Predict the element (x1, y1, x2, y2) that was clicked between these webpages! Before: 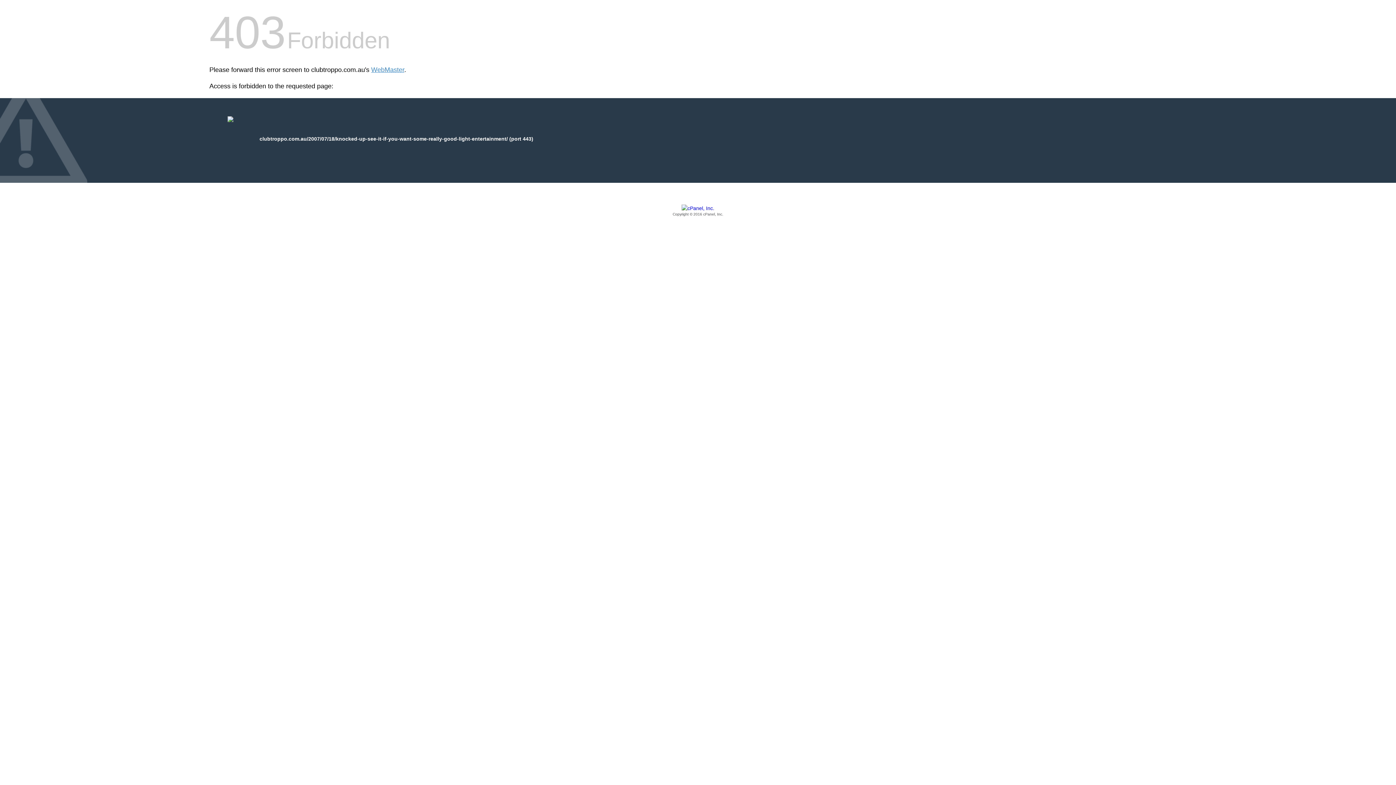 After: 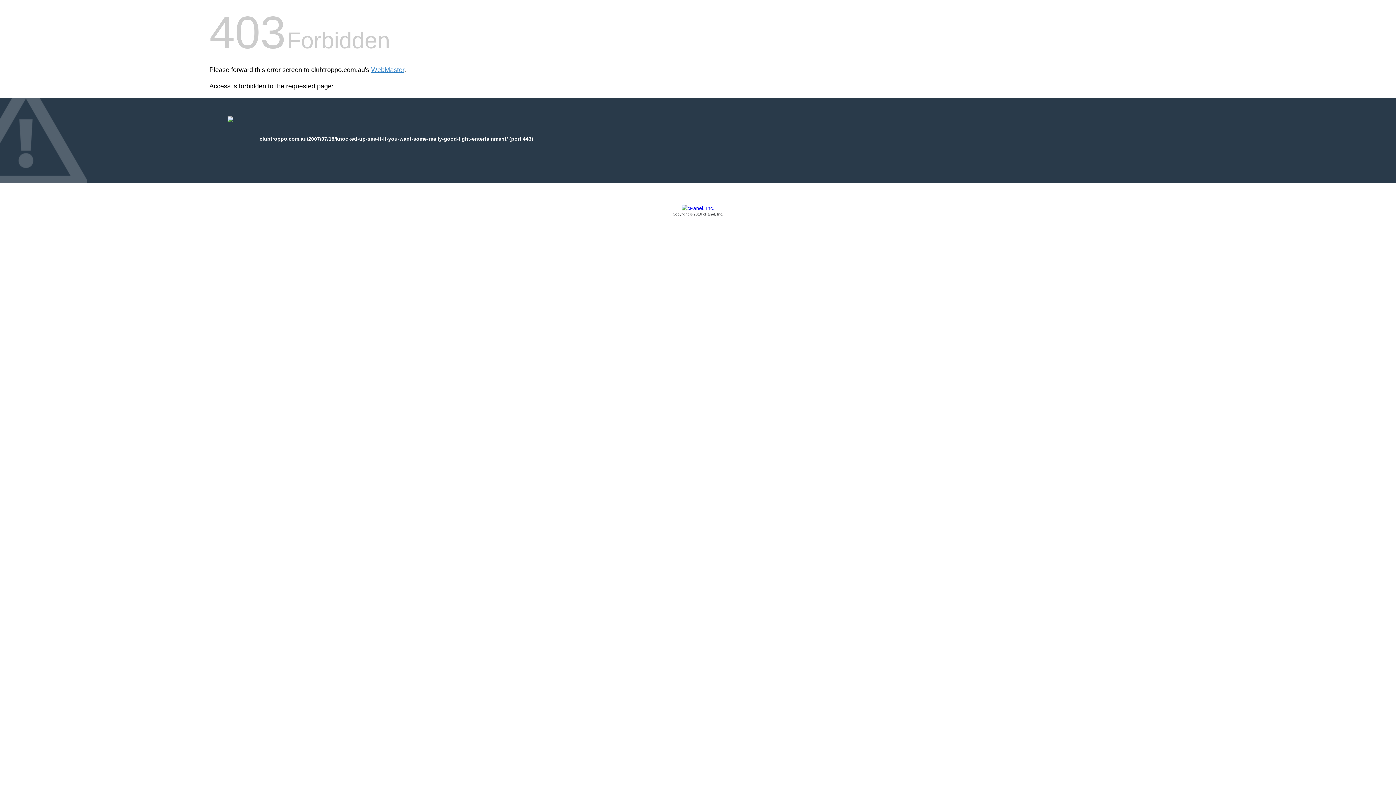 Action: bbox: (209, 205, 1186, 217) label: Copyright © 2016 cPanel, Inc.